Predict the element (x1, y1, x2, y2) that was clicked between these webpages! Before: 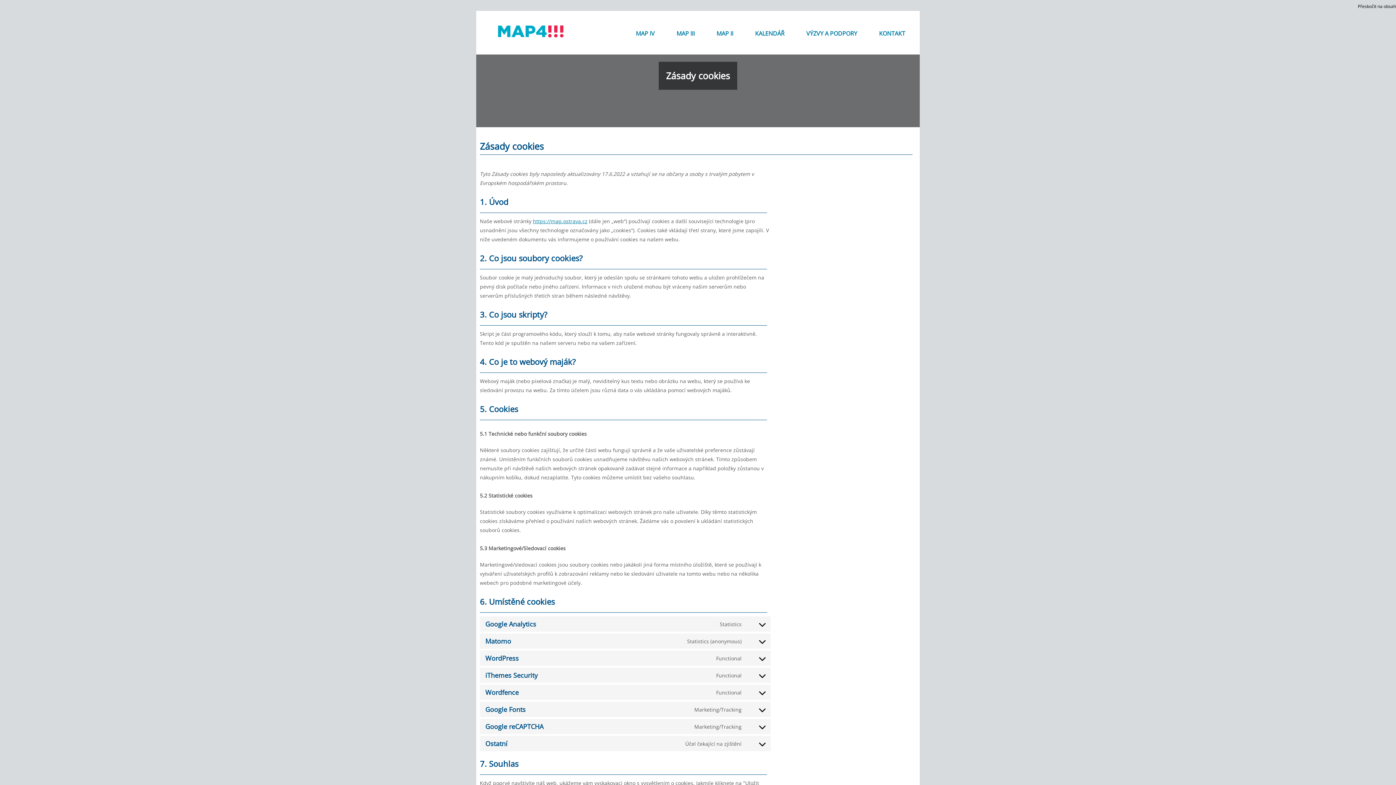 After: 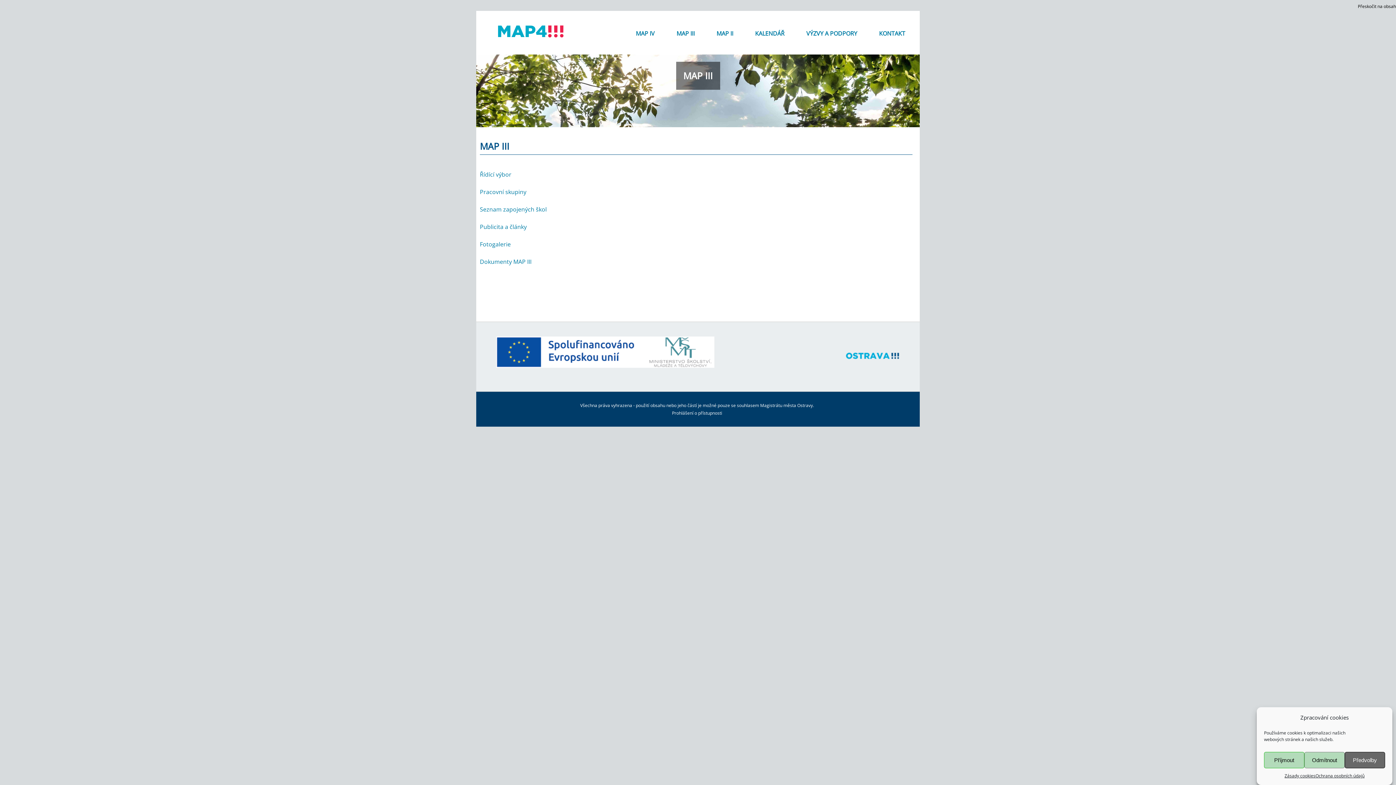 Action: label: MAP III bbox: (669, 12, 702, 54)